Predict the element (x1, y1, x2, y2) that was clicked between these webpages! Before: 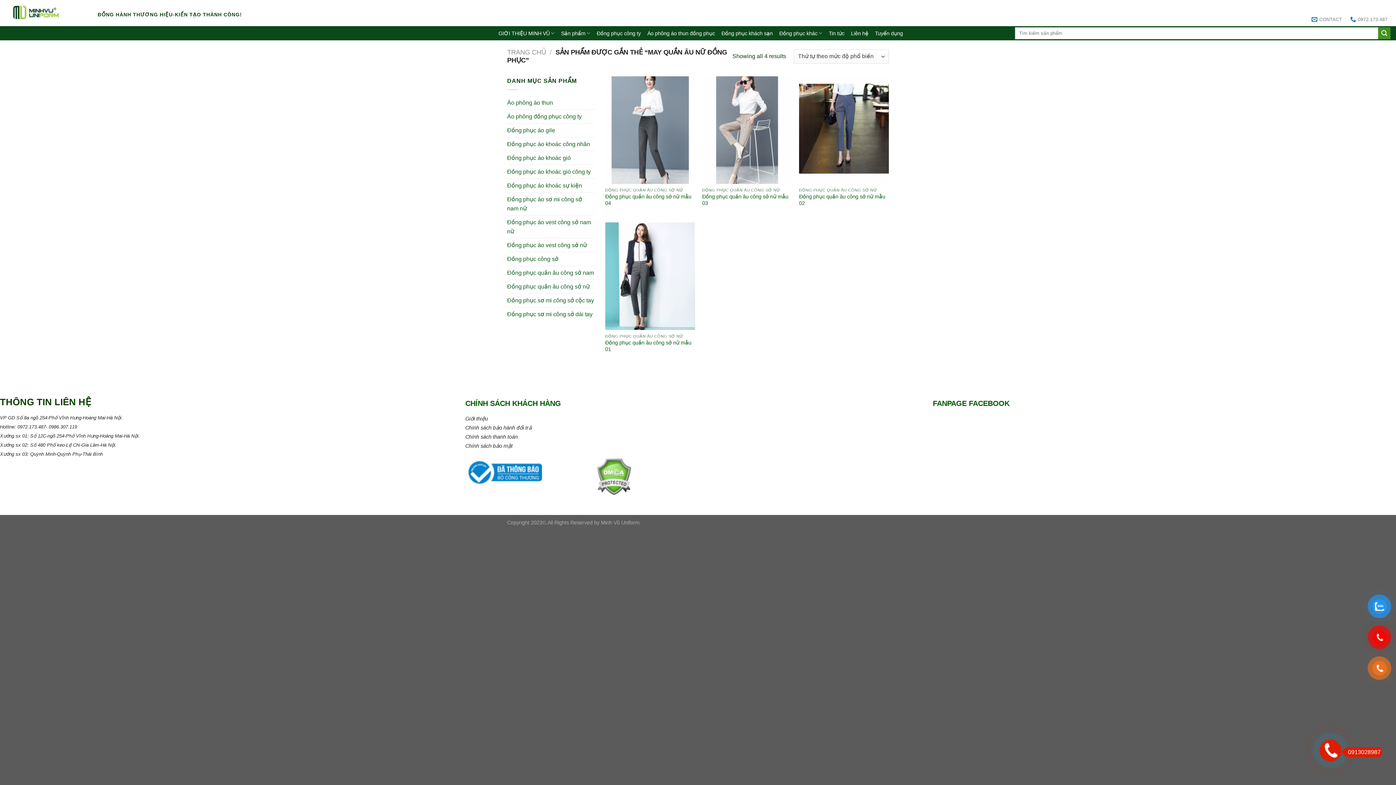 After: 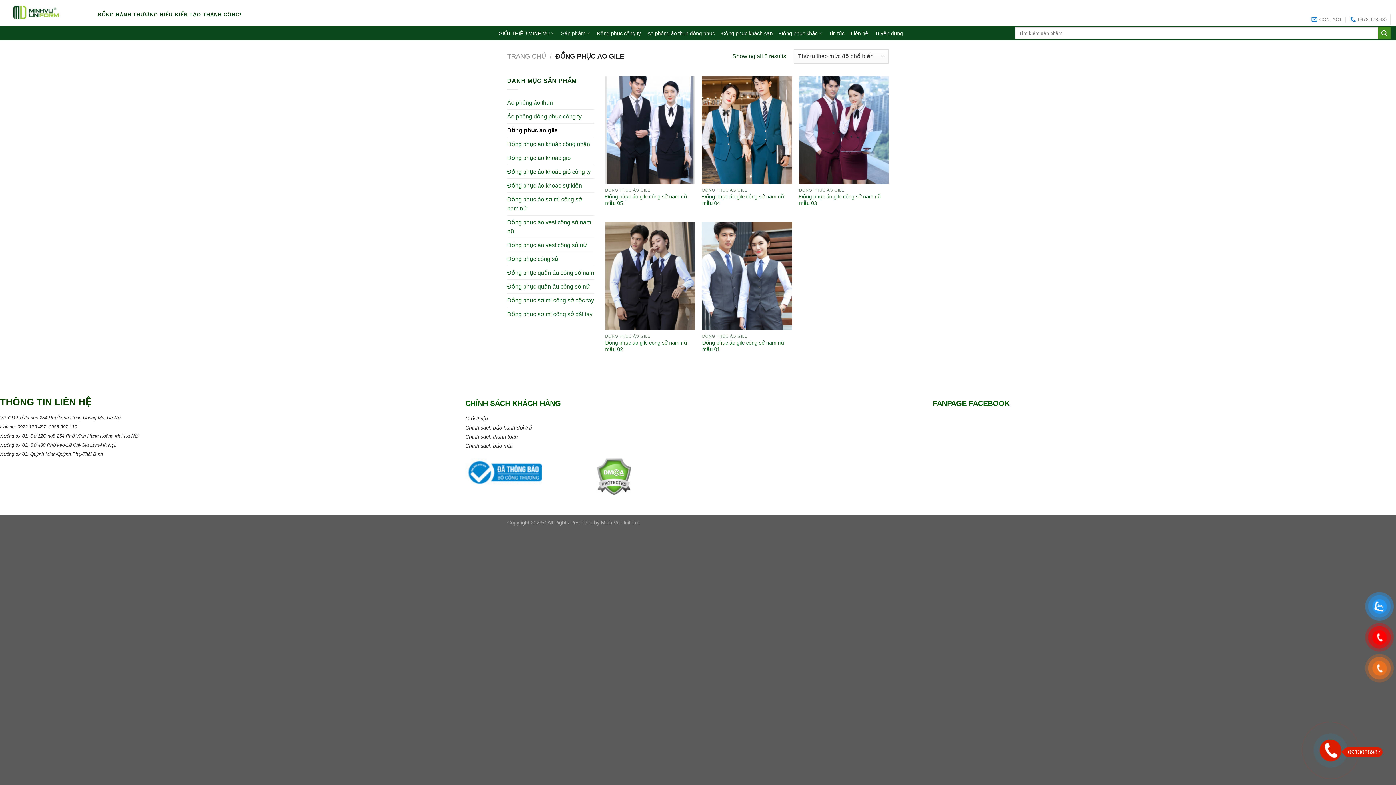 Action: label: Đồng phục áo gile bbox: (507, 123, 594, 137)